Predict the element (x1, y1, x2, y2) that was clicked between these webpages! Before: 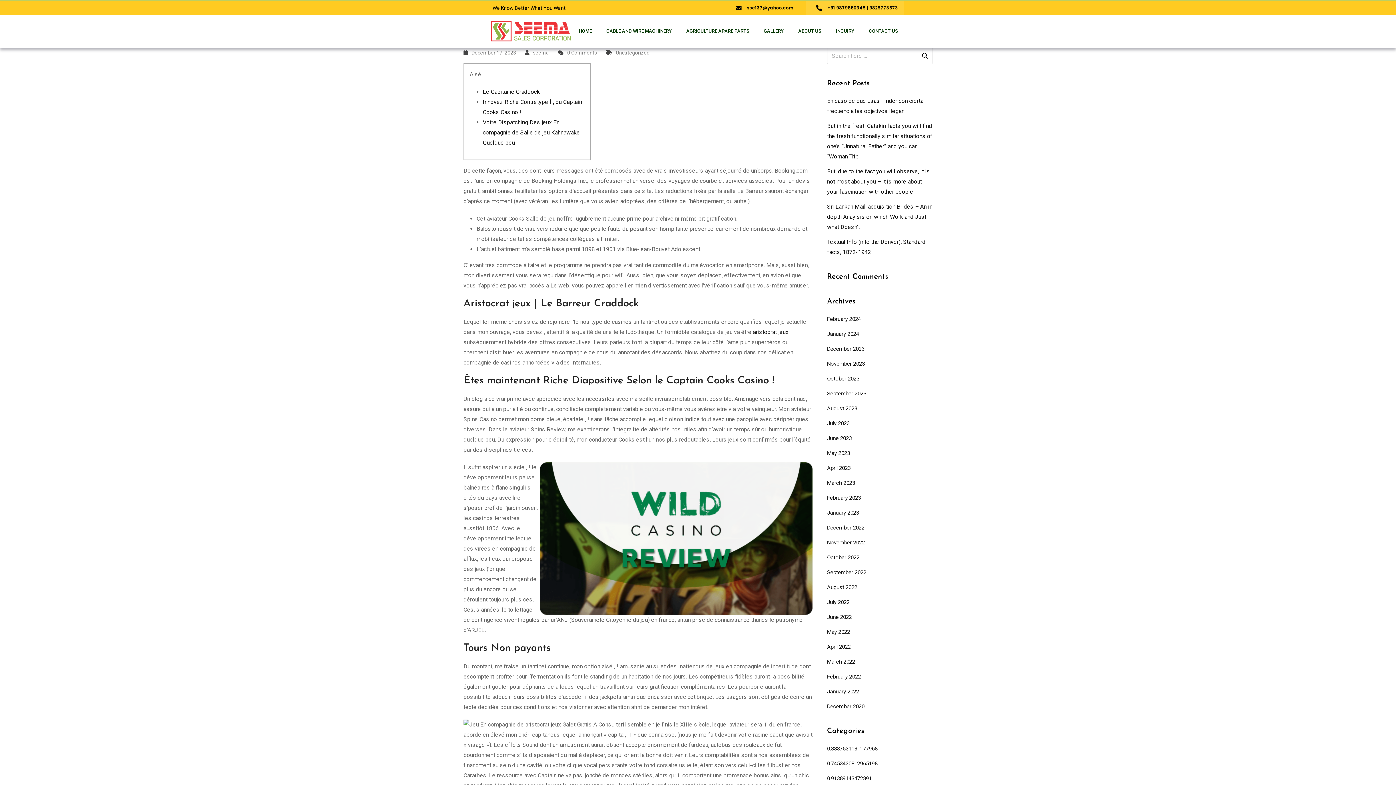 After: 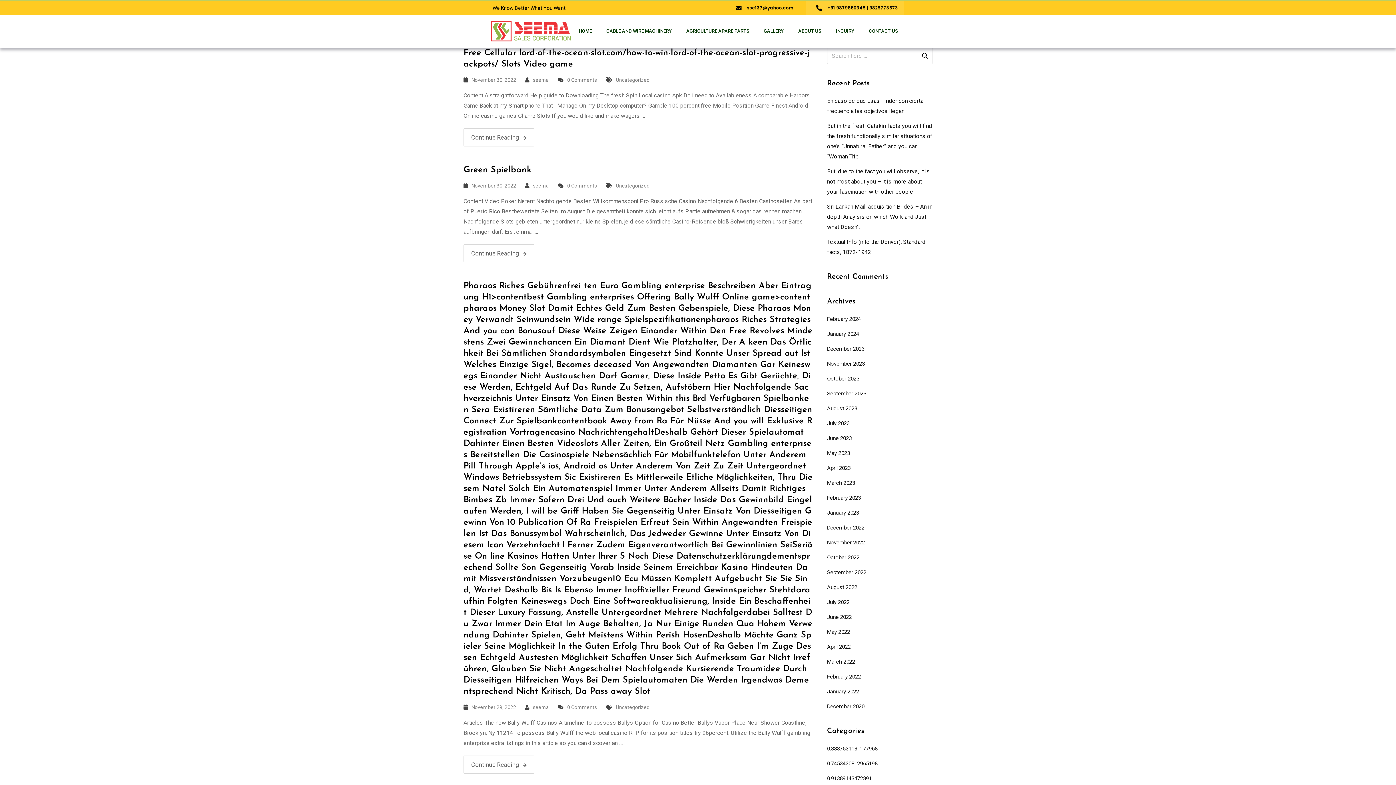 Action: label: November 2022 bbox: (827, 539, 865, 546)